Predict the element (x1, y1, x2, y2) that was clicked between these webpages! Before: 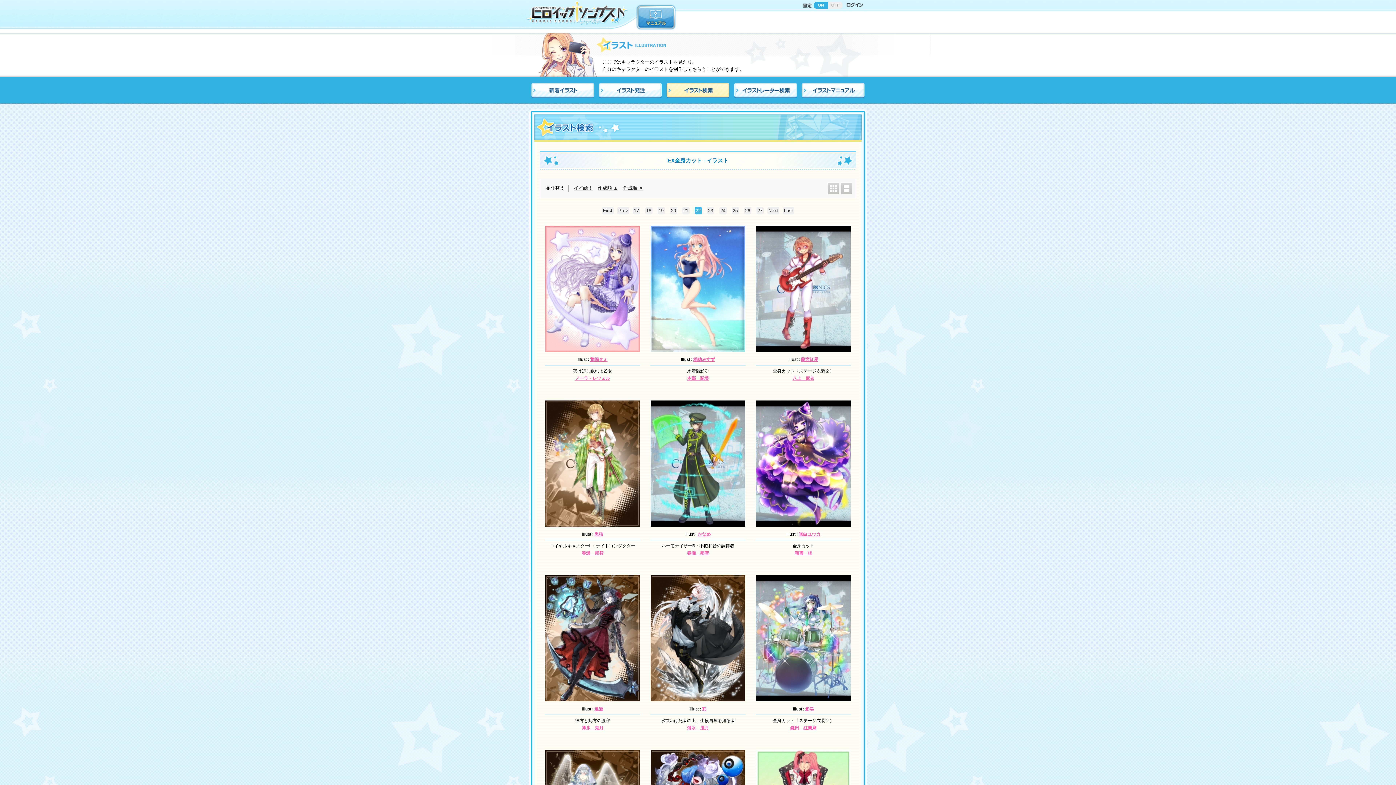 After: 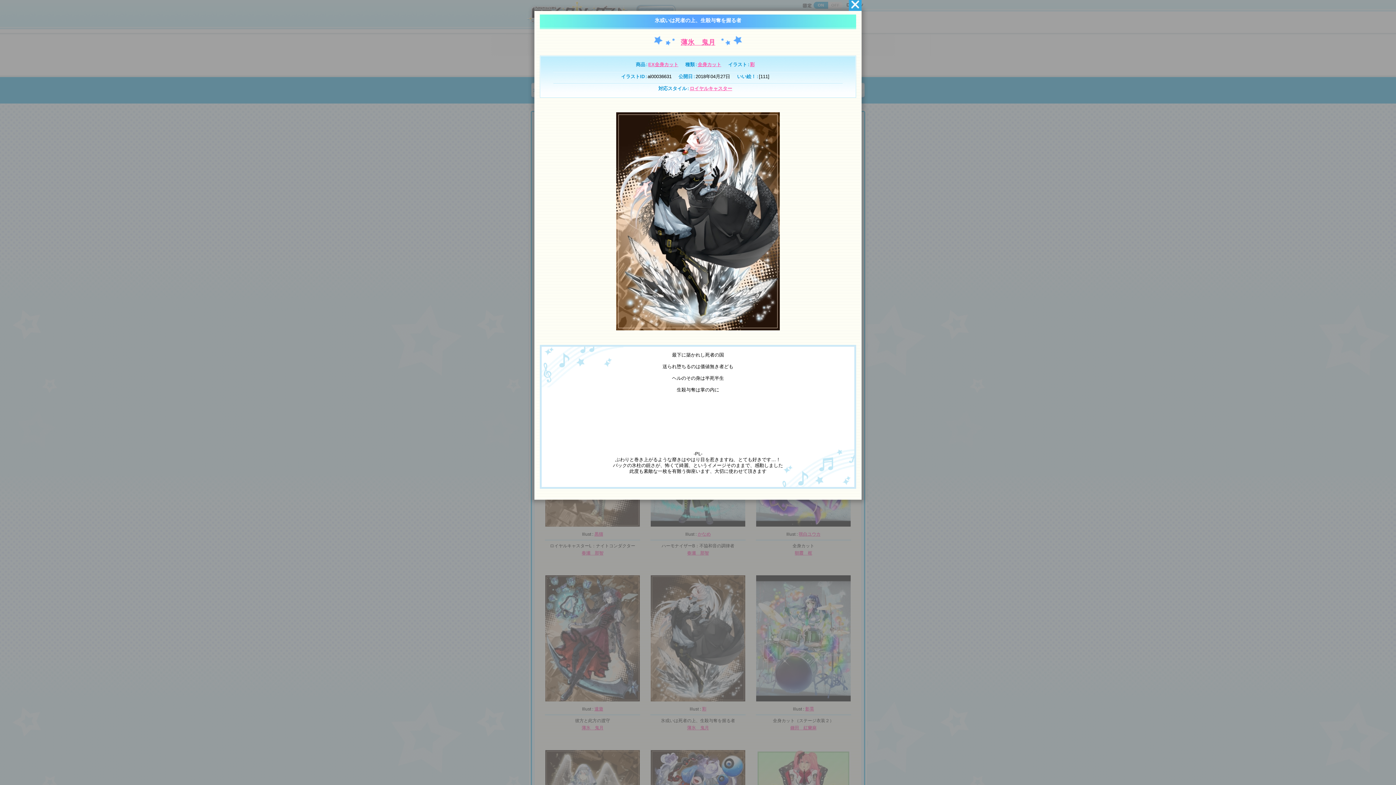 Action: bbox: (650, 695, 745, 700)